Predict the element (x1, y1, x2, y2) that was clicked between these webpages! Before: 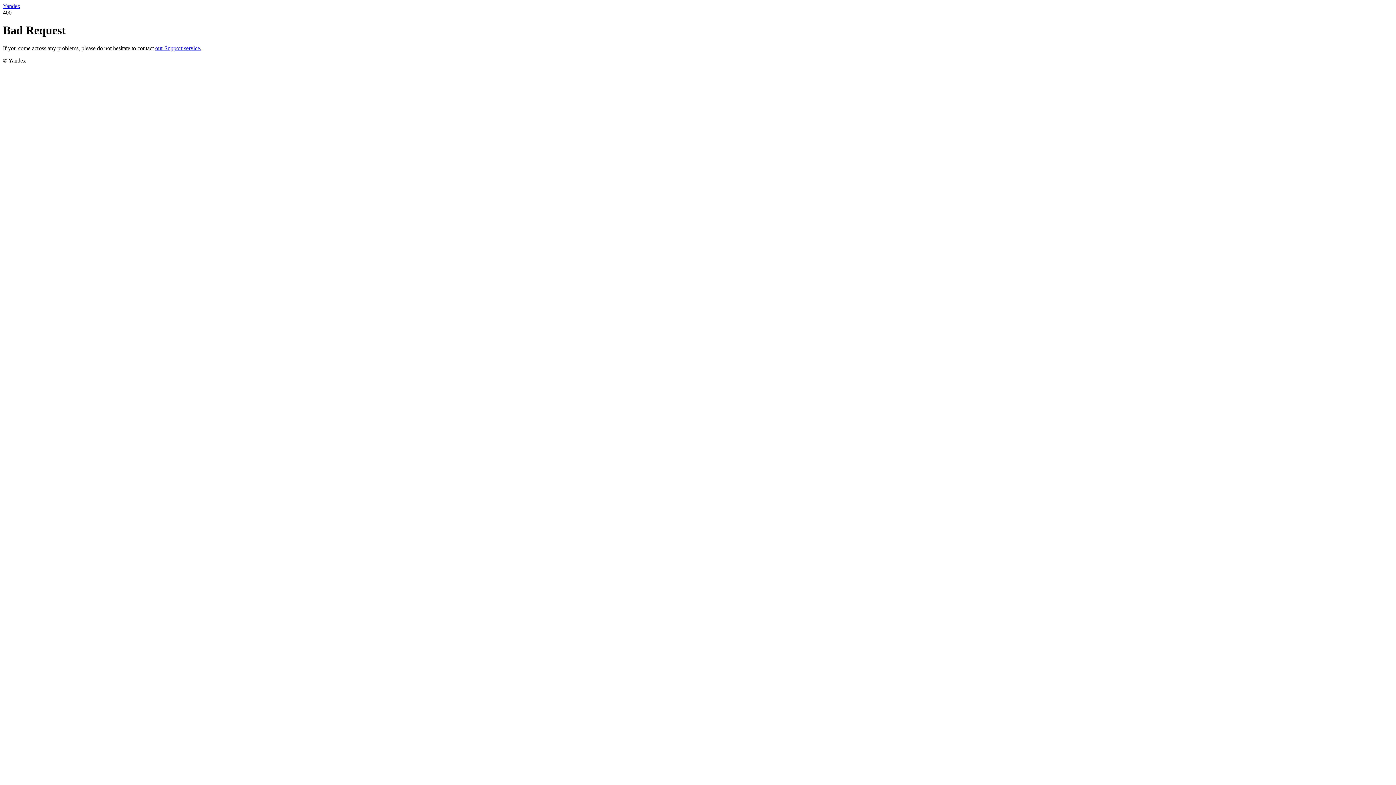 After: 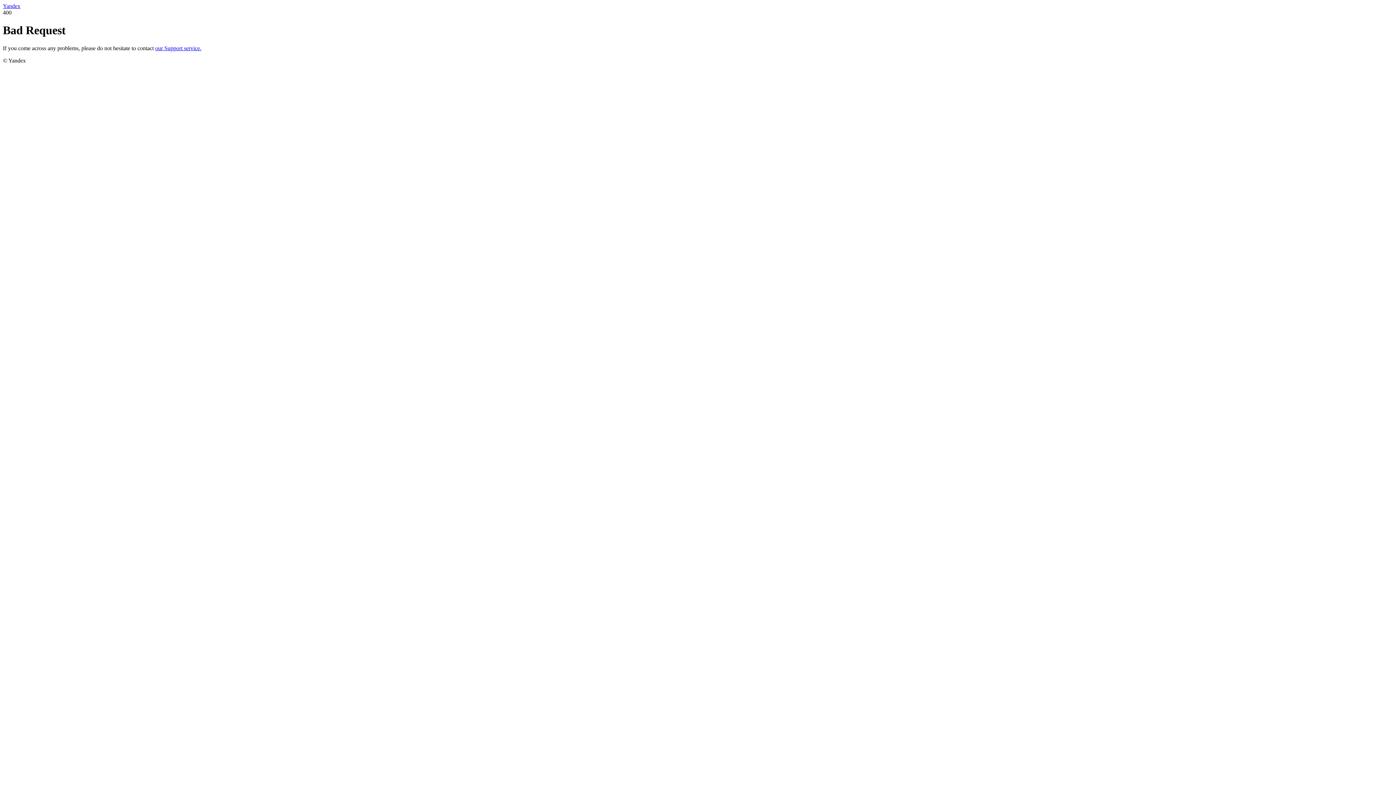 Action: bbox: (2, 2, 20, 9) label: Yandex